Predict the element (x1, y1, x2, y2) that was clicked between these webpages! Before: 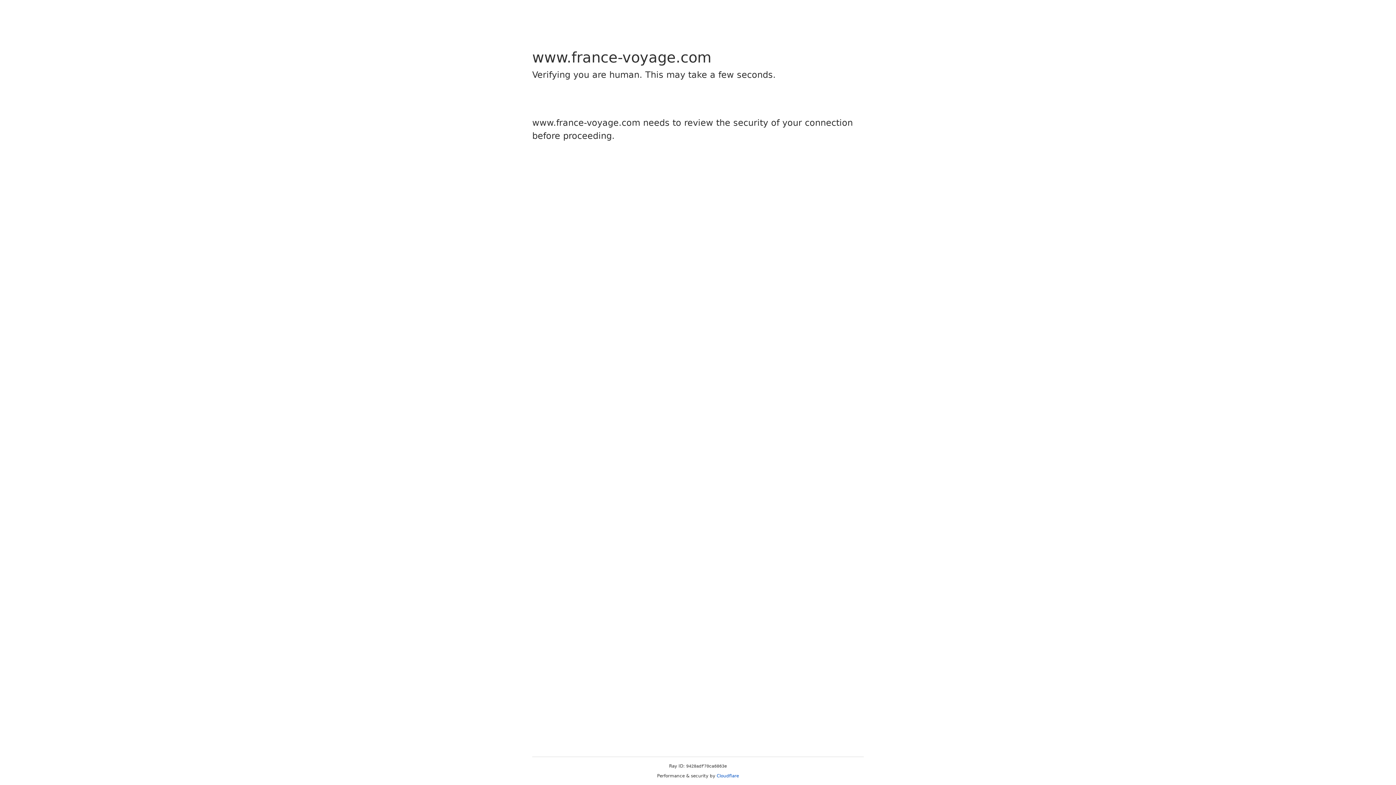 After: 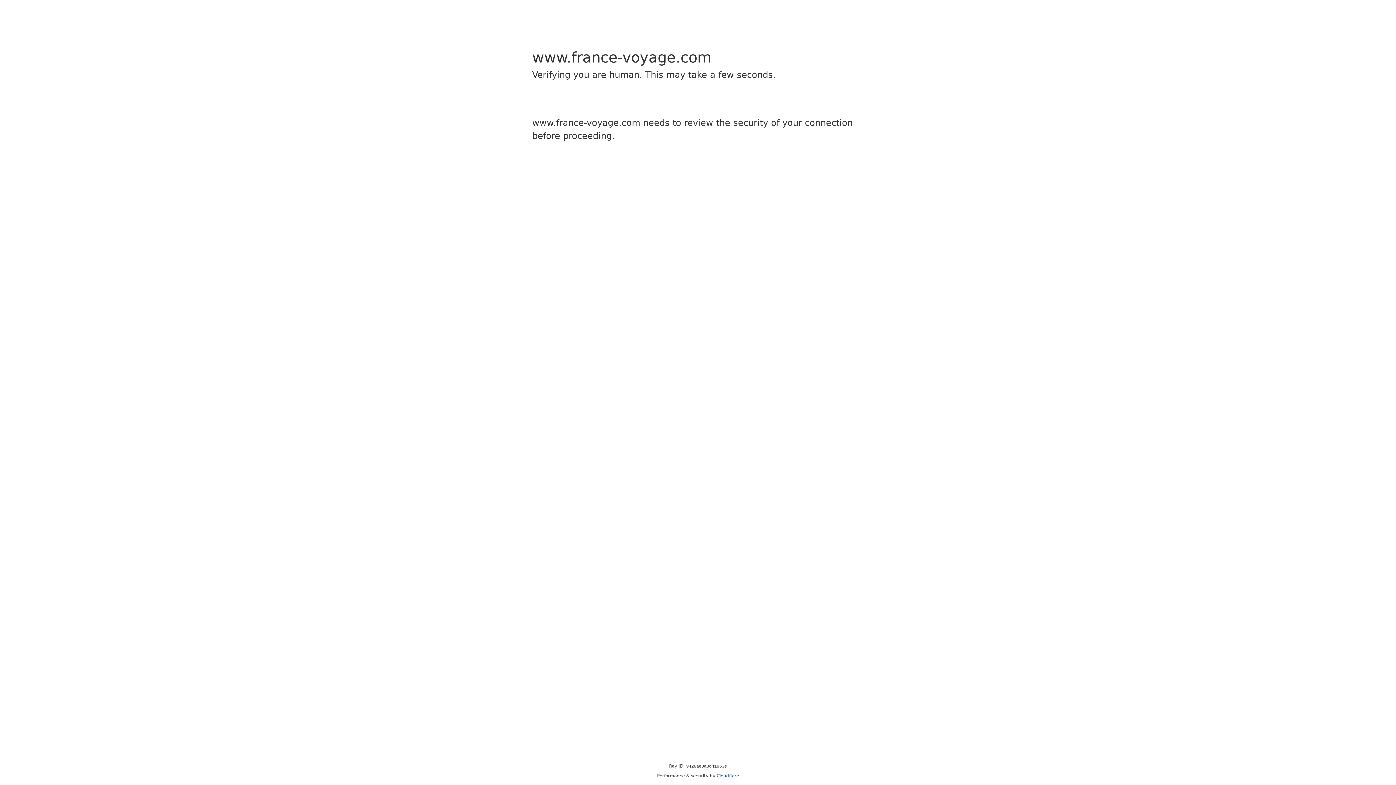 Action: label: Cloudflare bbox: (716, 773, 739, 778)